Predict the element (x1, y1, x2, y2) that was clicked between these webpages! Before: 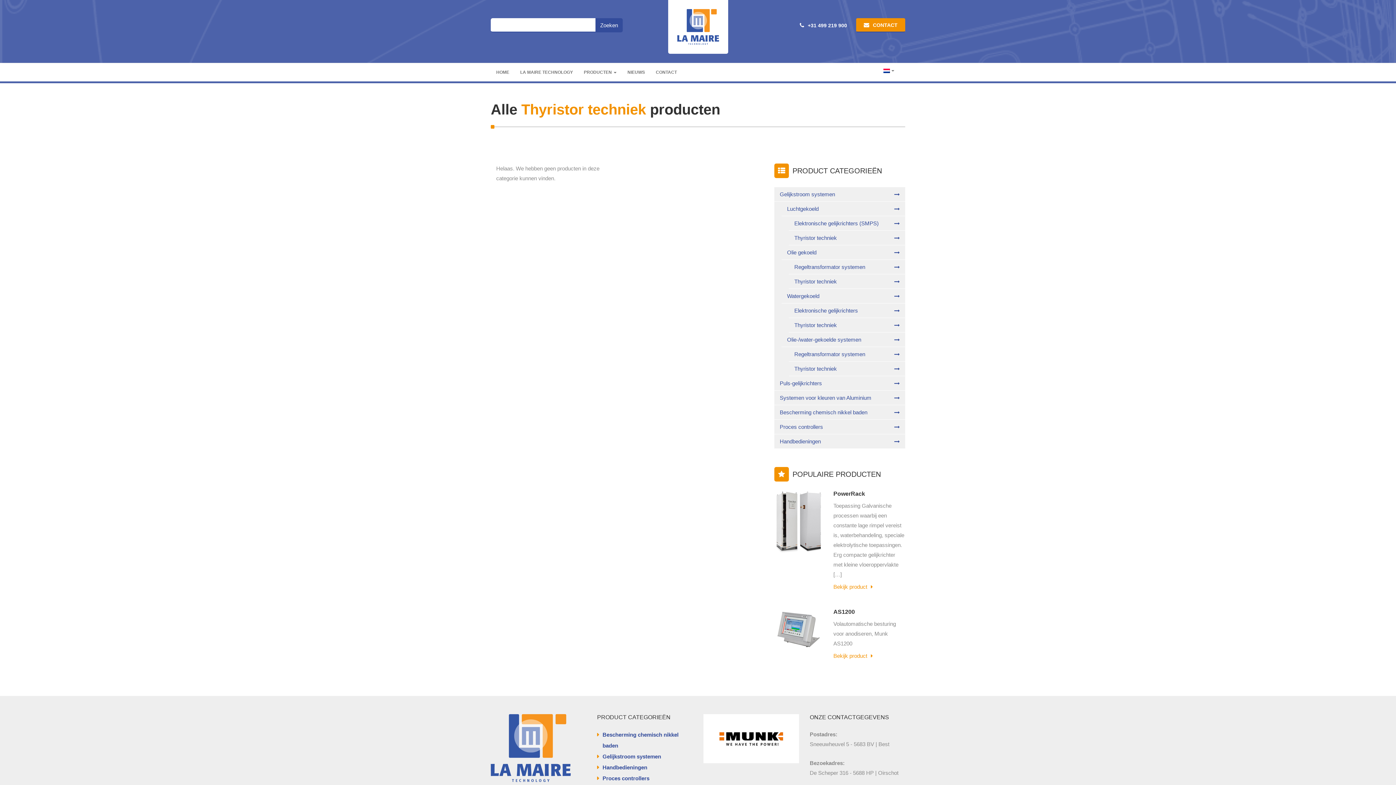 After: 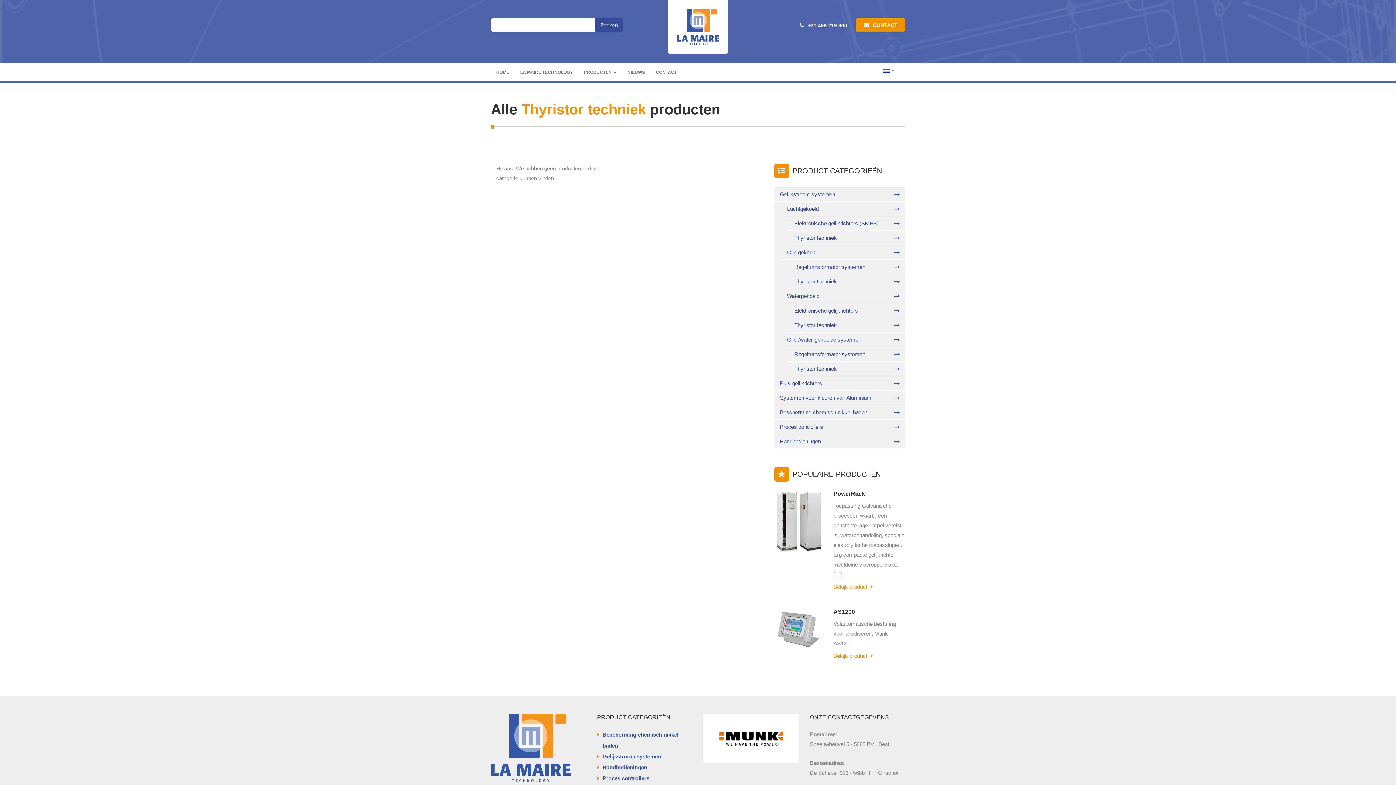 Action: bbox: (789, 274, 905, 289) label: Thyristor techniek